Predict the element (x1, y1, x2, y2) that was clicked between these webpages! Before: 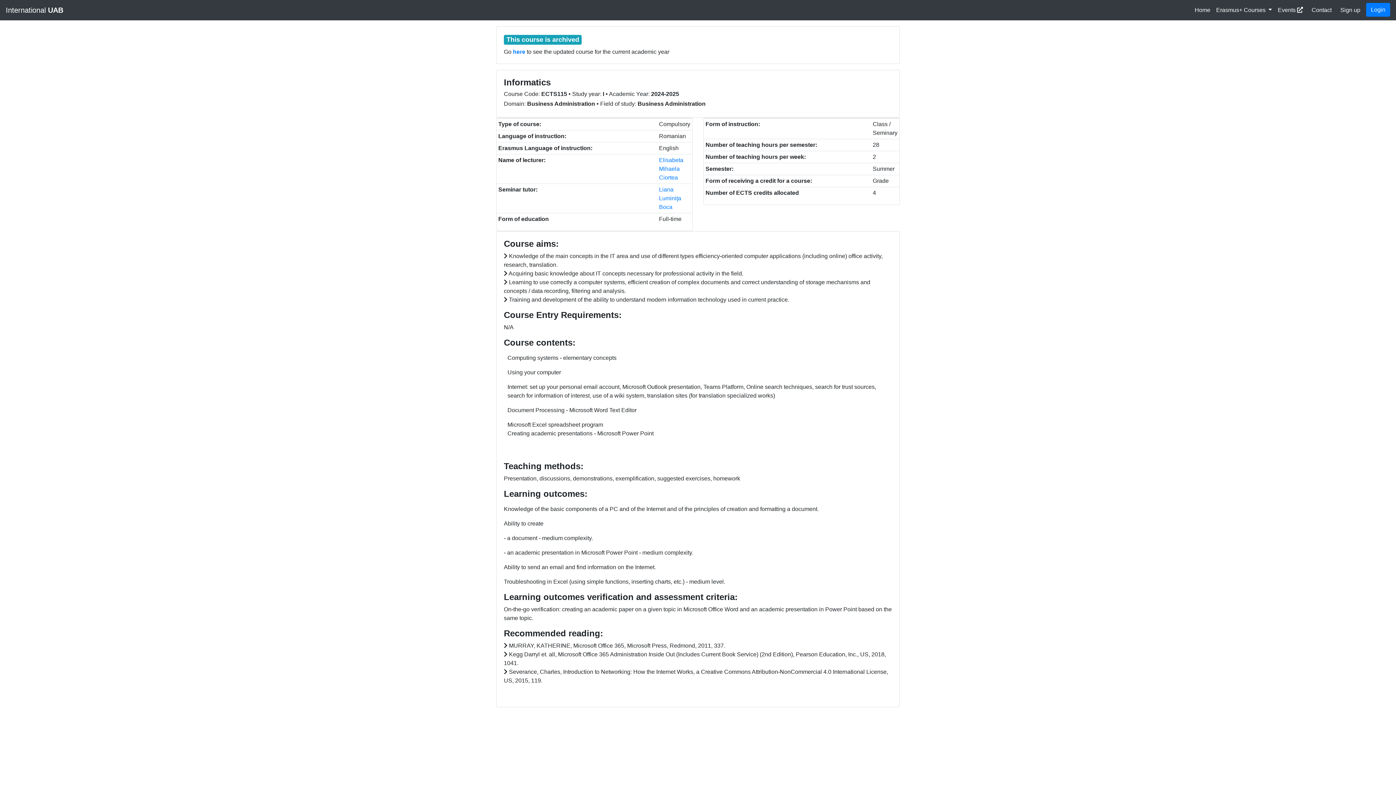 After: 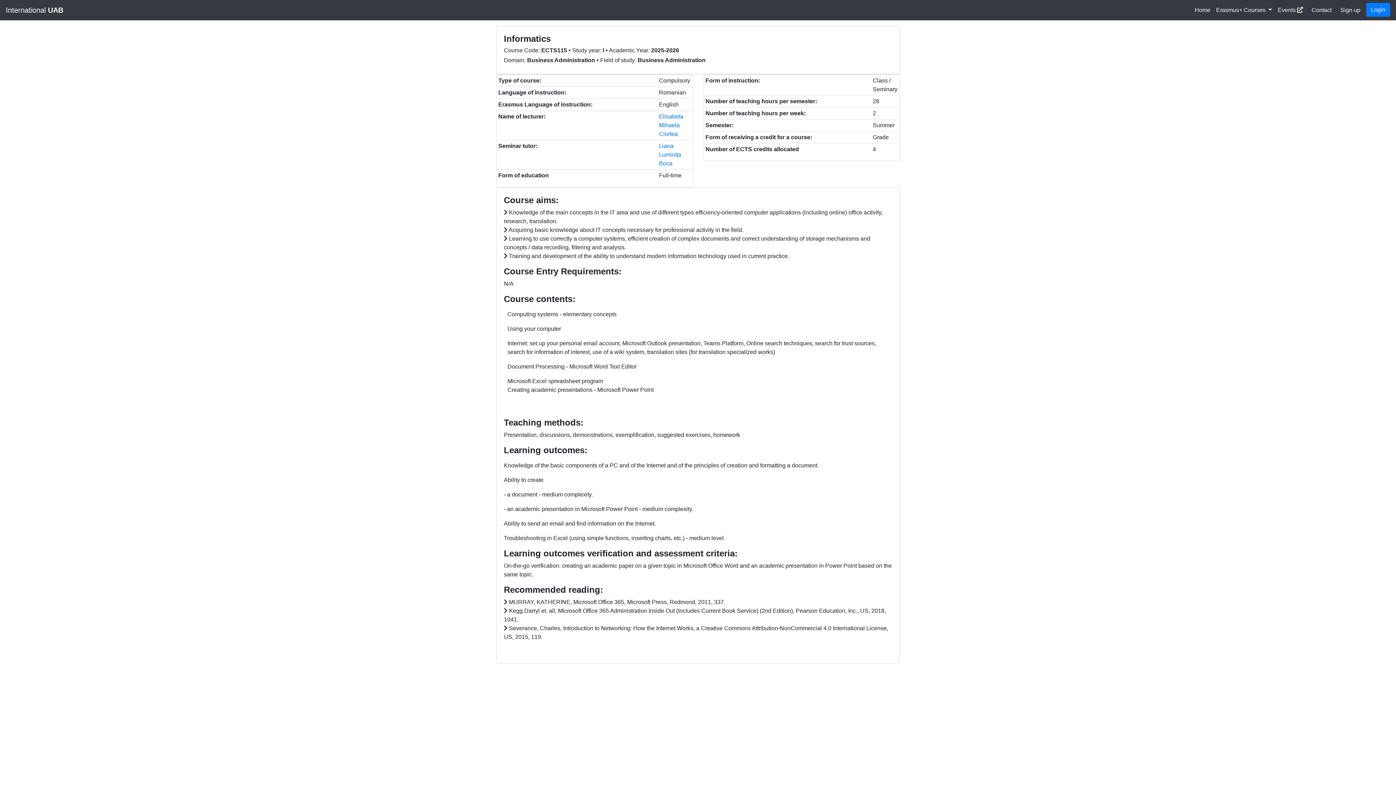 Action: bbox: (513, 48, 526, 54) label: here 